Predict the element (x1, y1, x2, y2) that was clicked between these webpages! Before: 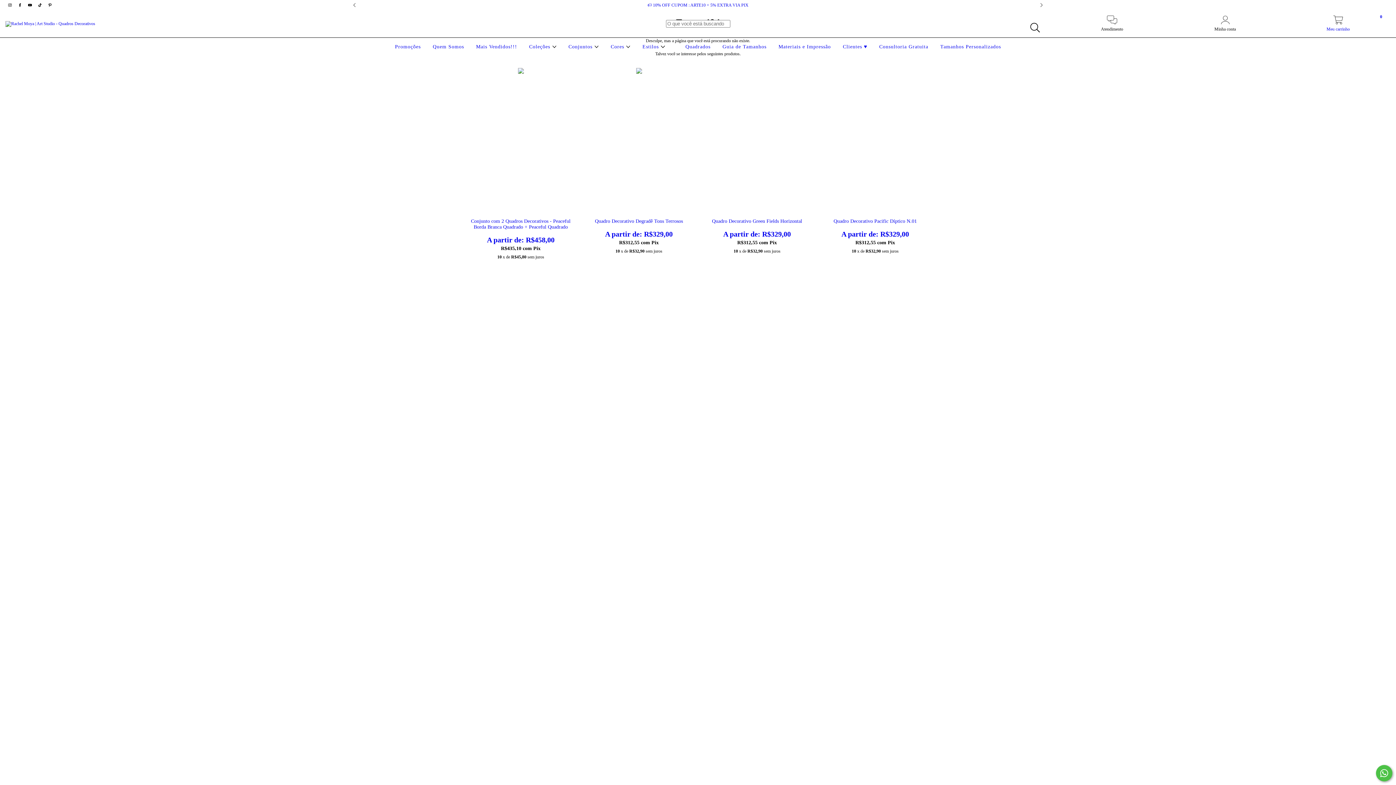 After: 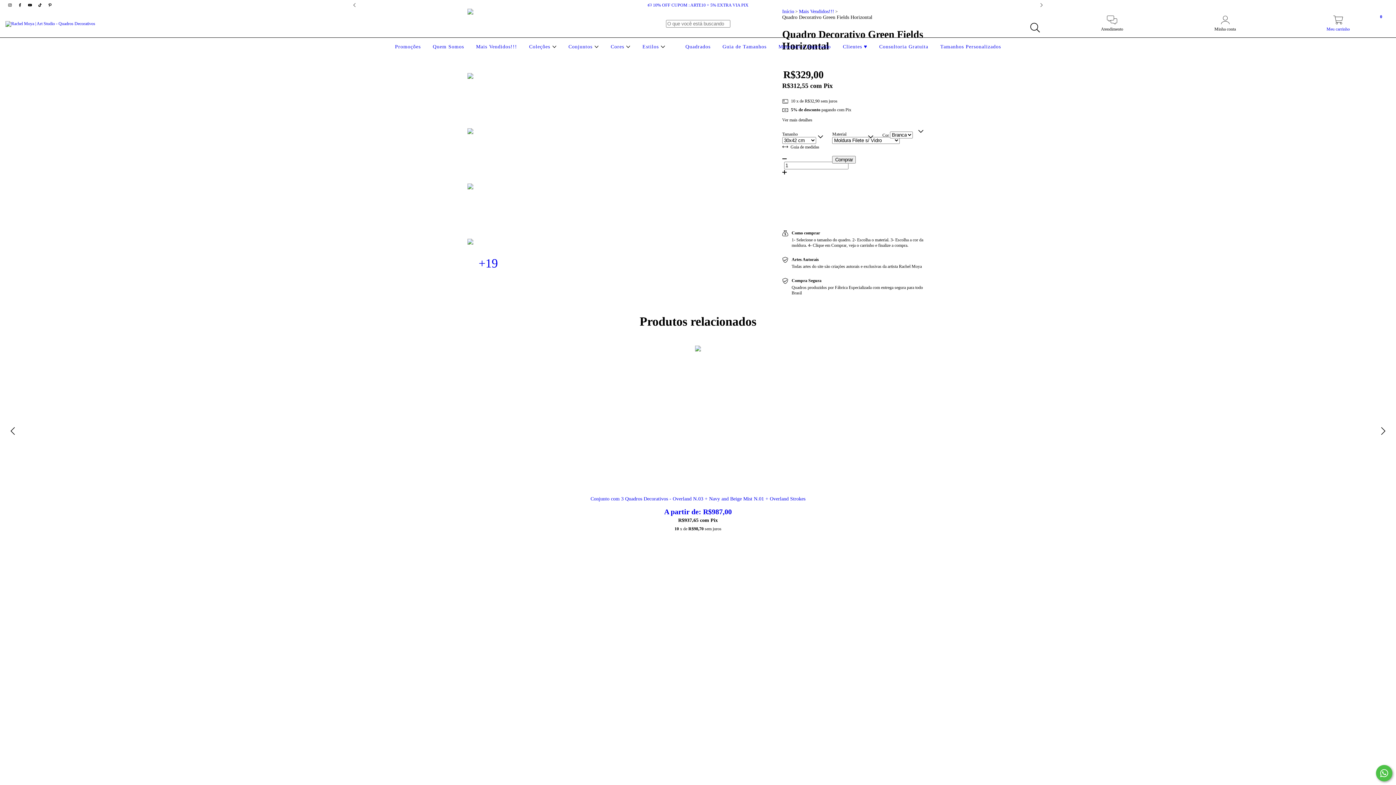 Action: bbox: (705, 218, 809, 238) label: Quadro Decorativo Green Fields Horizontal